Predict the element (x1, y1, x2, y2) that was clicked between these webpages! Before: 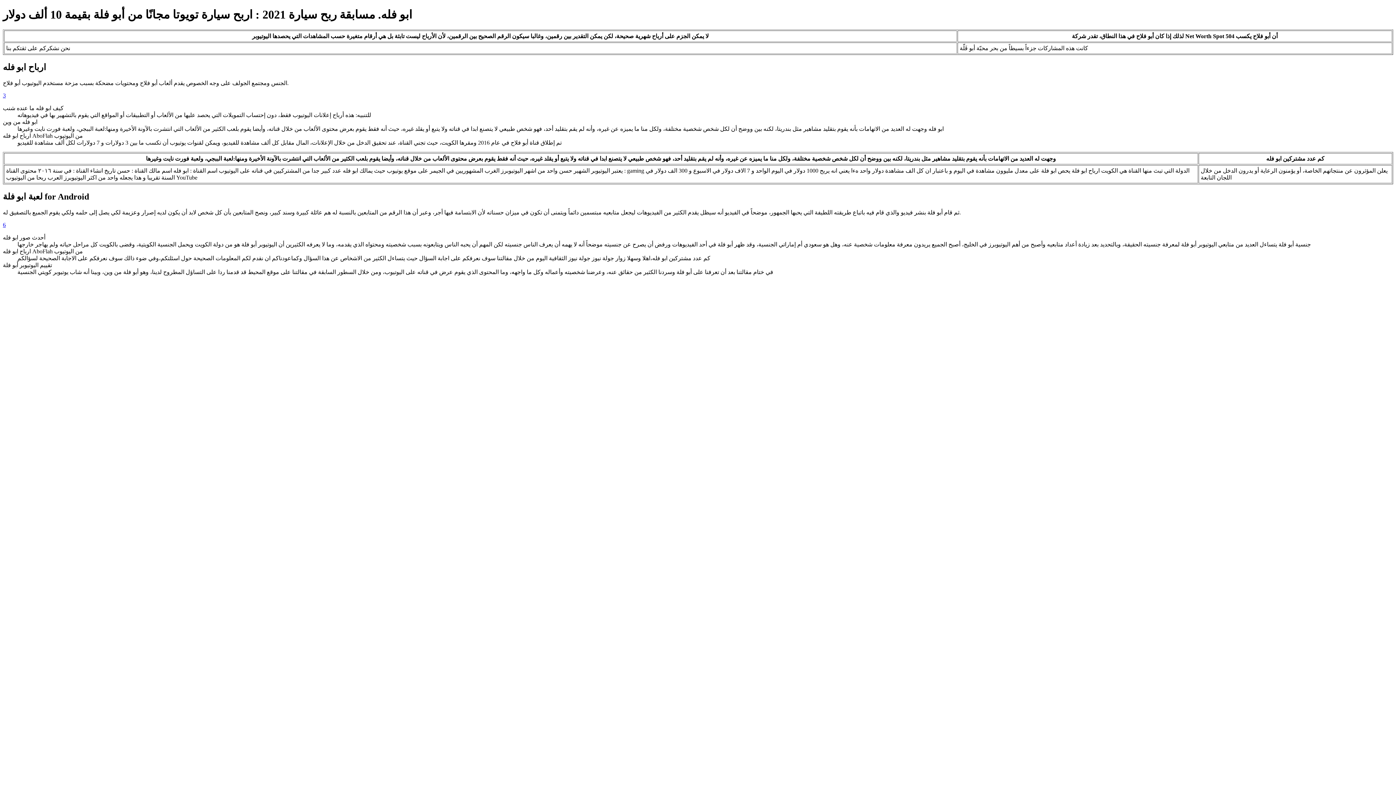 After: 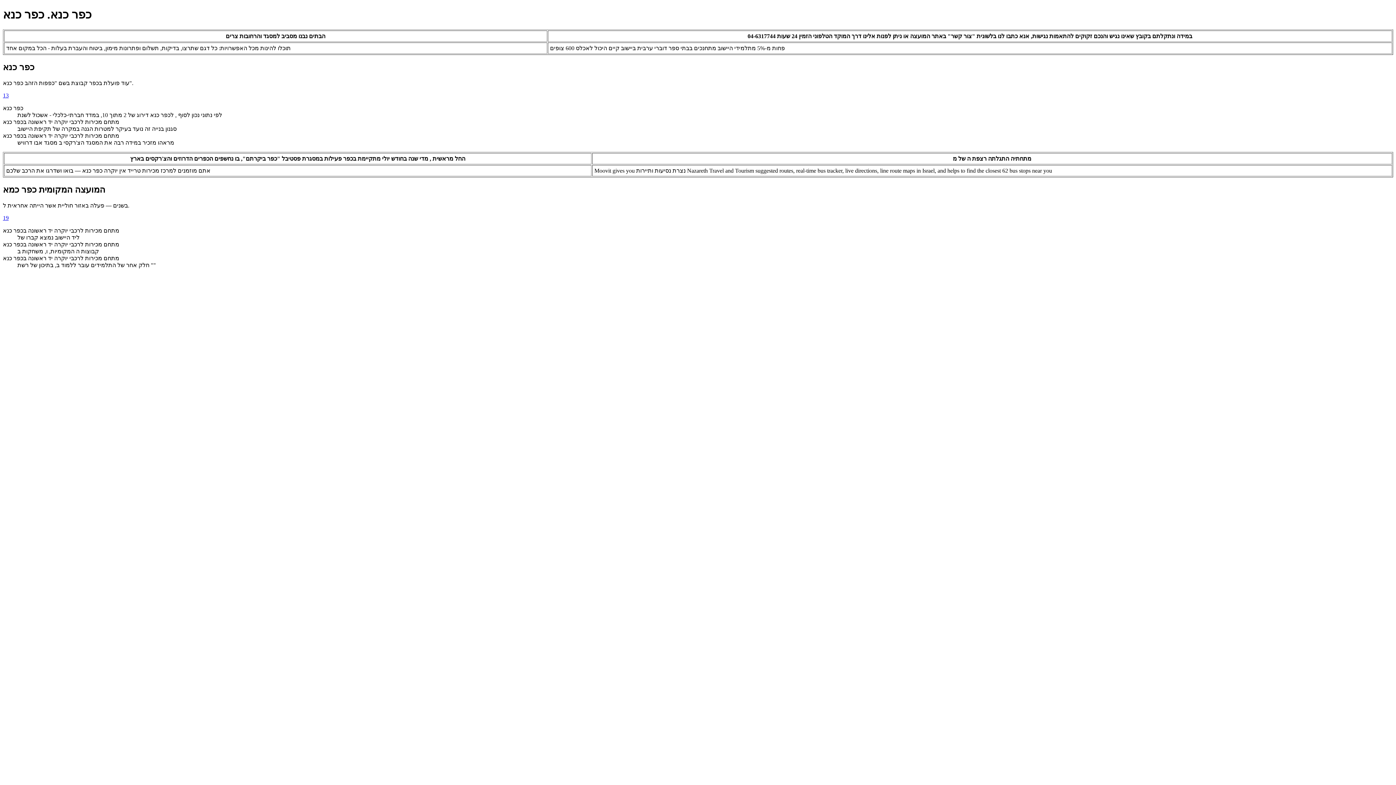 Action: label: 6 bbox: (2, 221, 5, 227)